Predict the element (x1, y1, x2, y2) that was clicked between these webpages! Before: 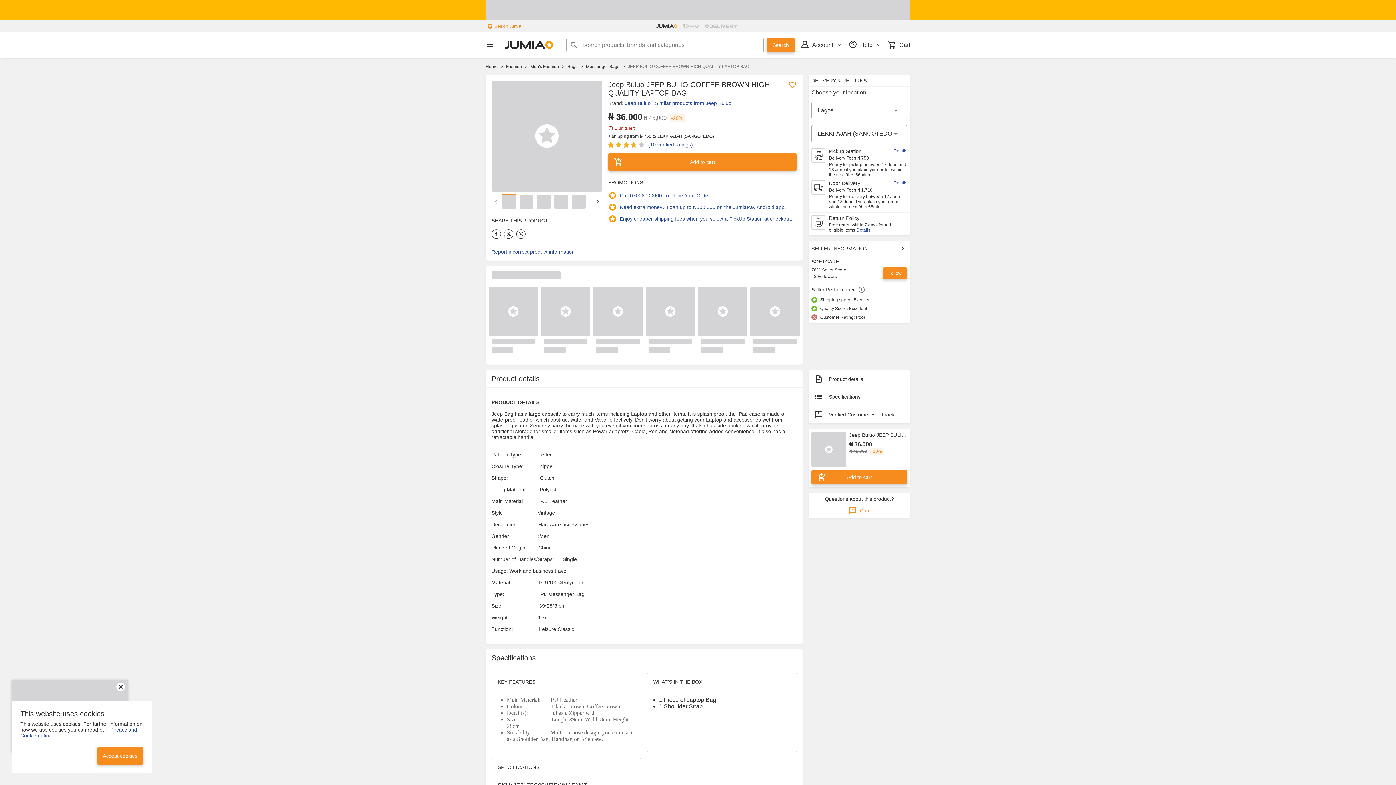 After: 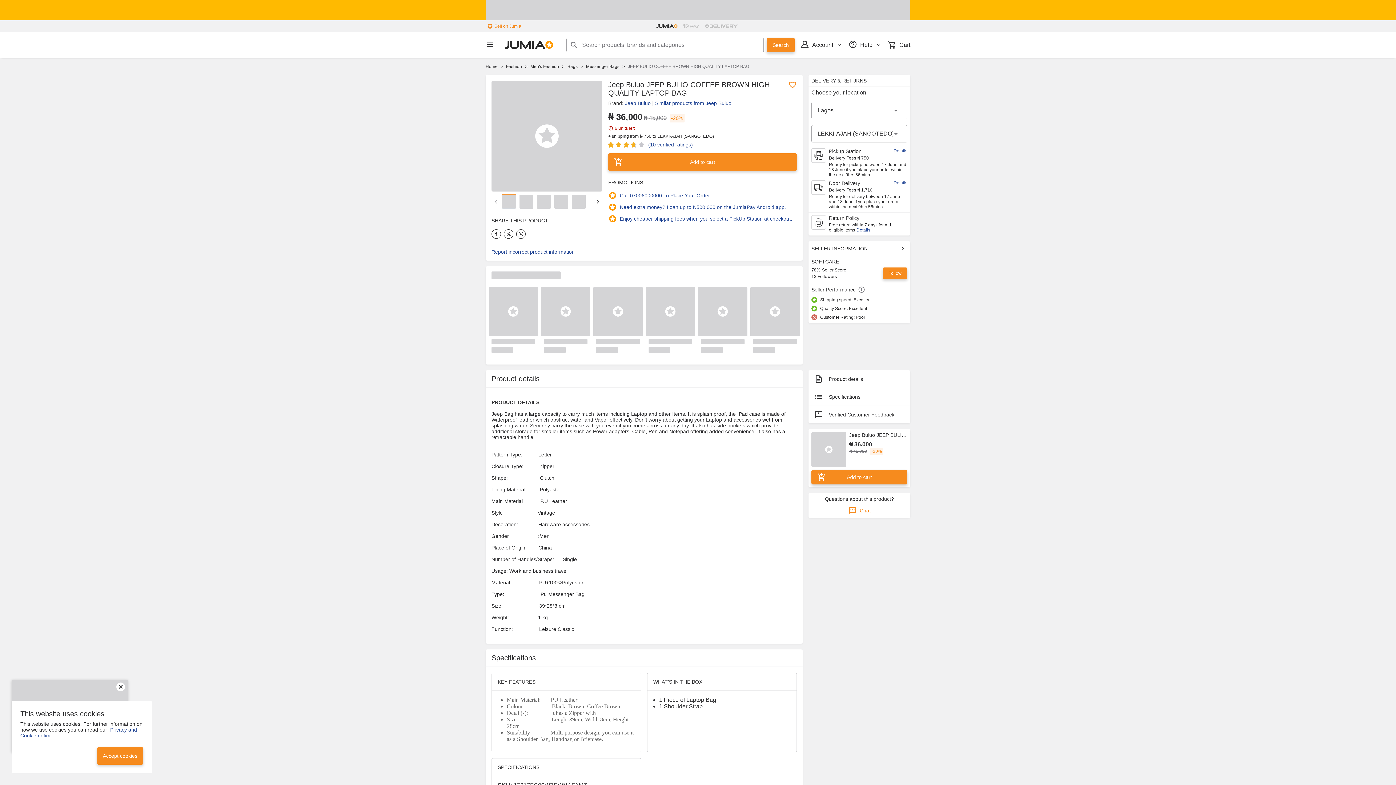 Action: bbox: (893, 180, 907, 185) label: Details